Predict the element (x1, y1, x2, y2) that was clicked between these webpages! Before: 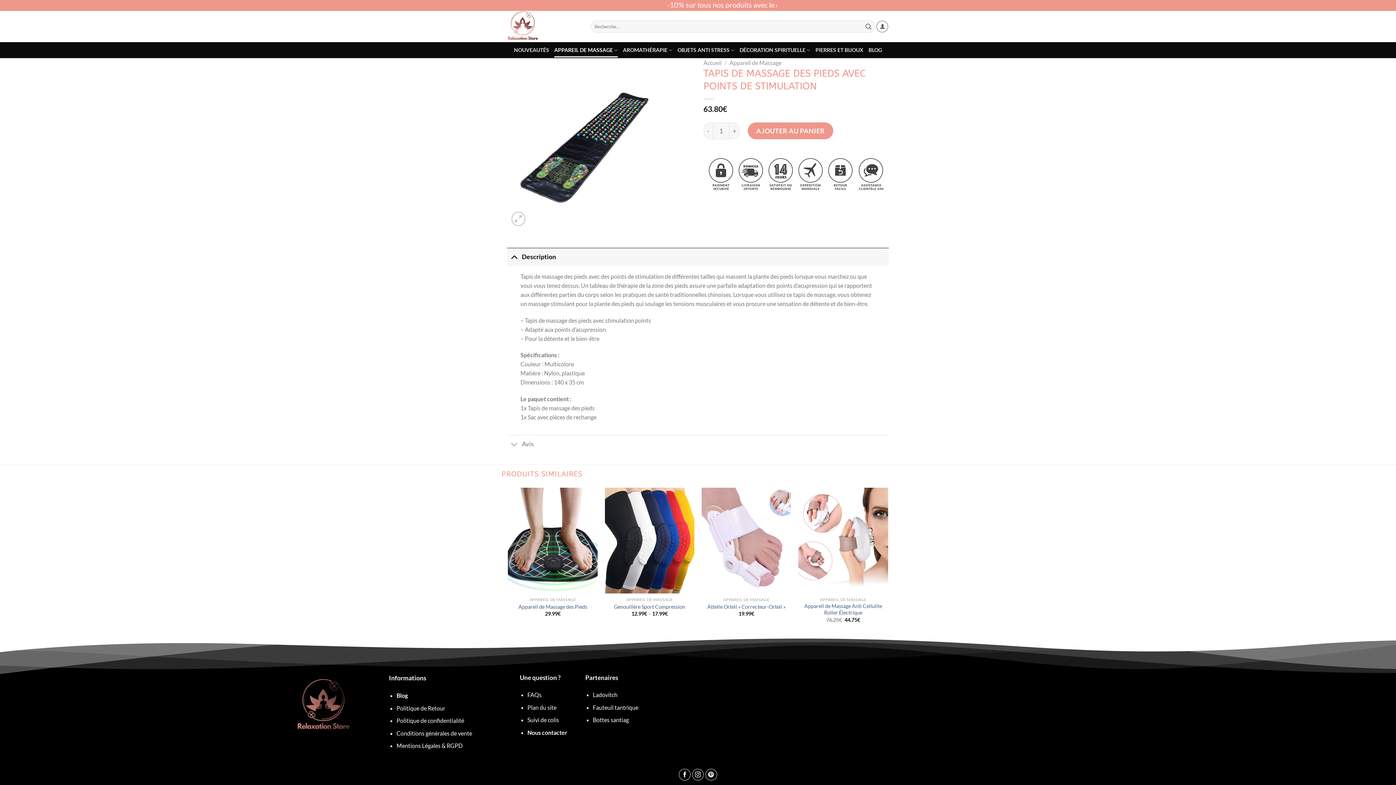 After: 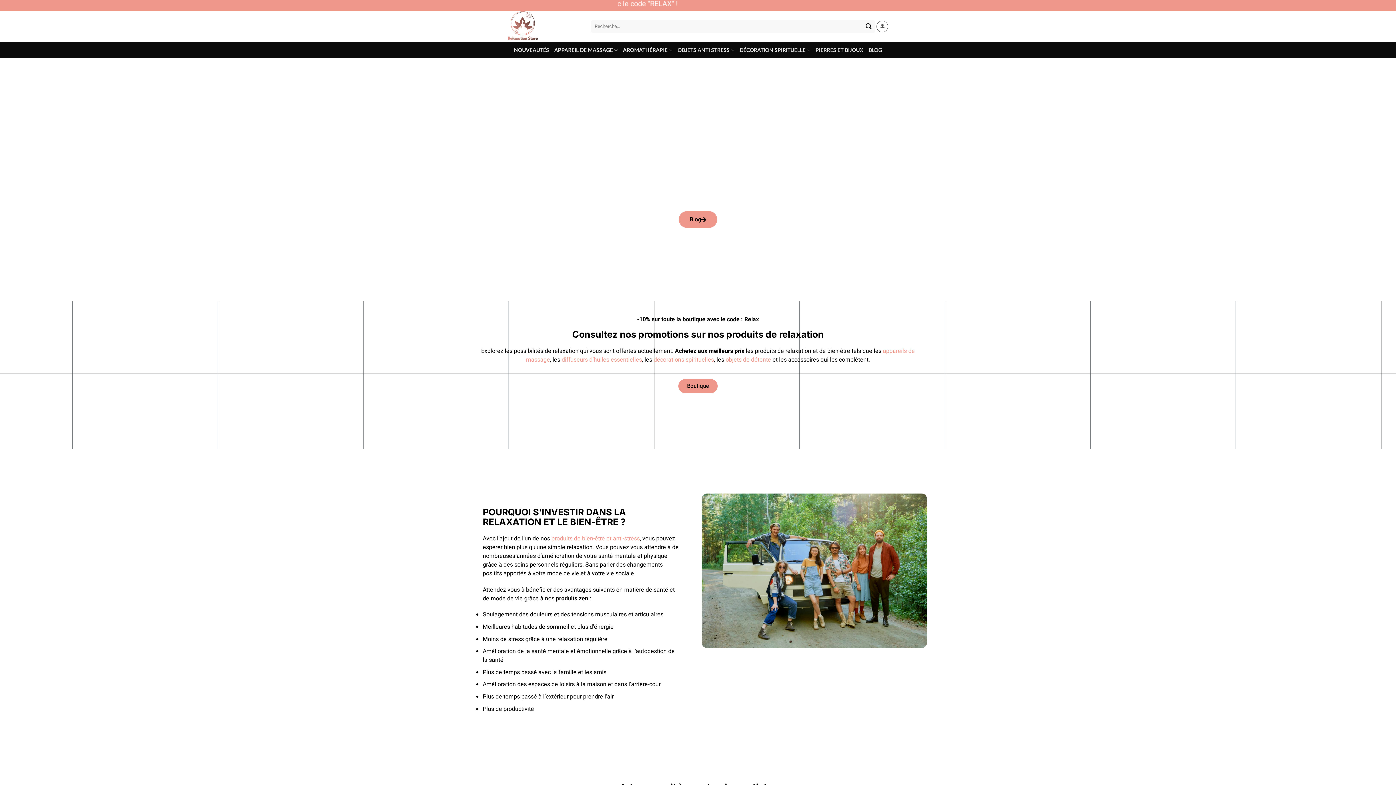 Action: bbox: (703, 59, 721, 66) label: Accueil